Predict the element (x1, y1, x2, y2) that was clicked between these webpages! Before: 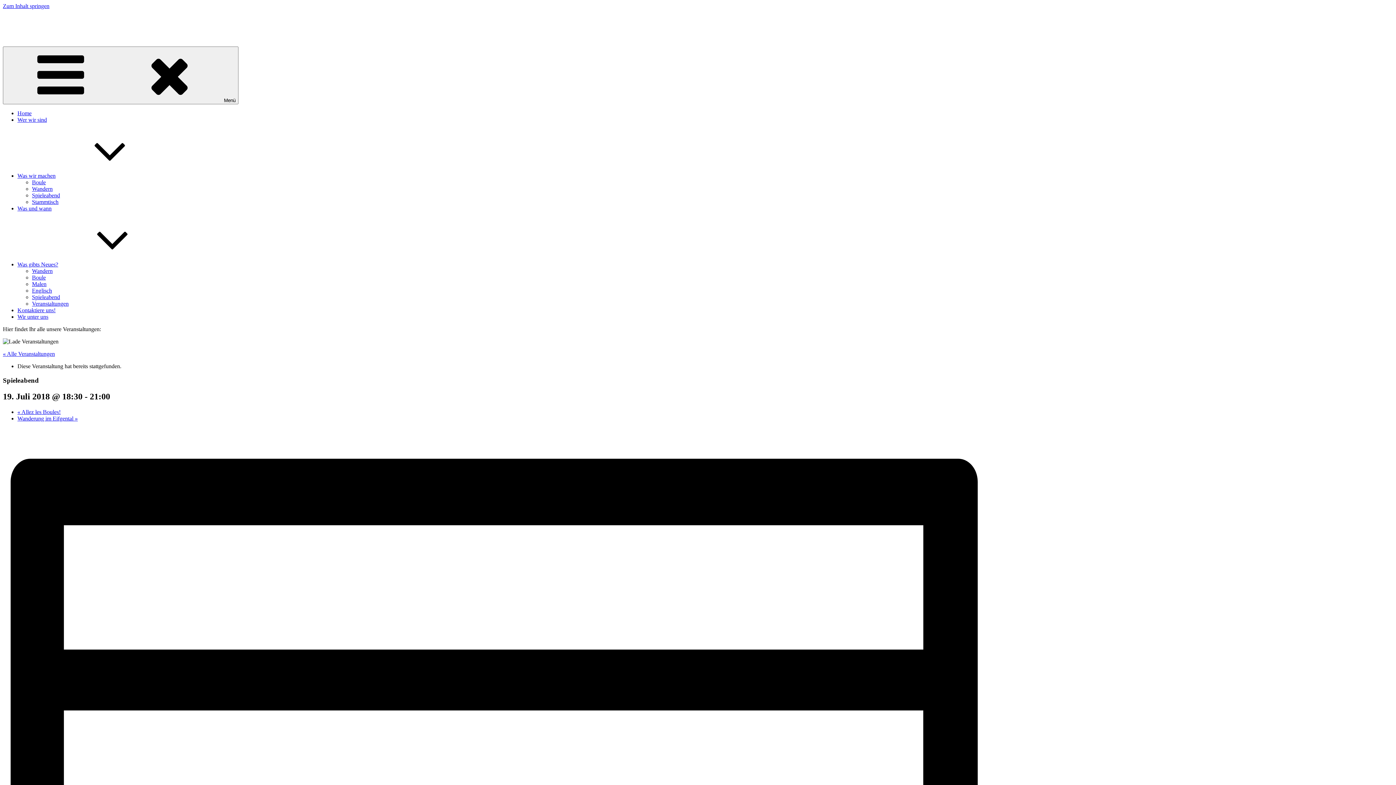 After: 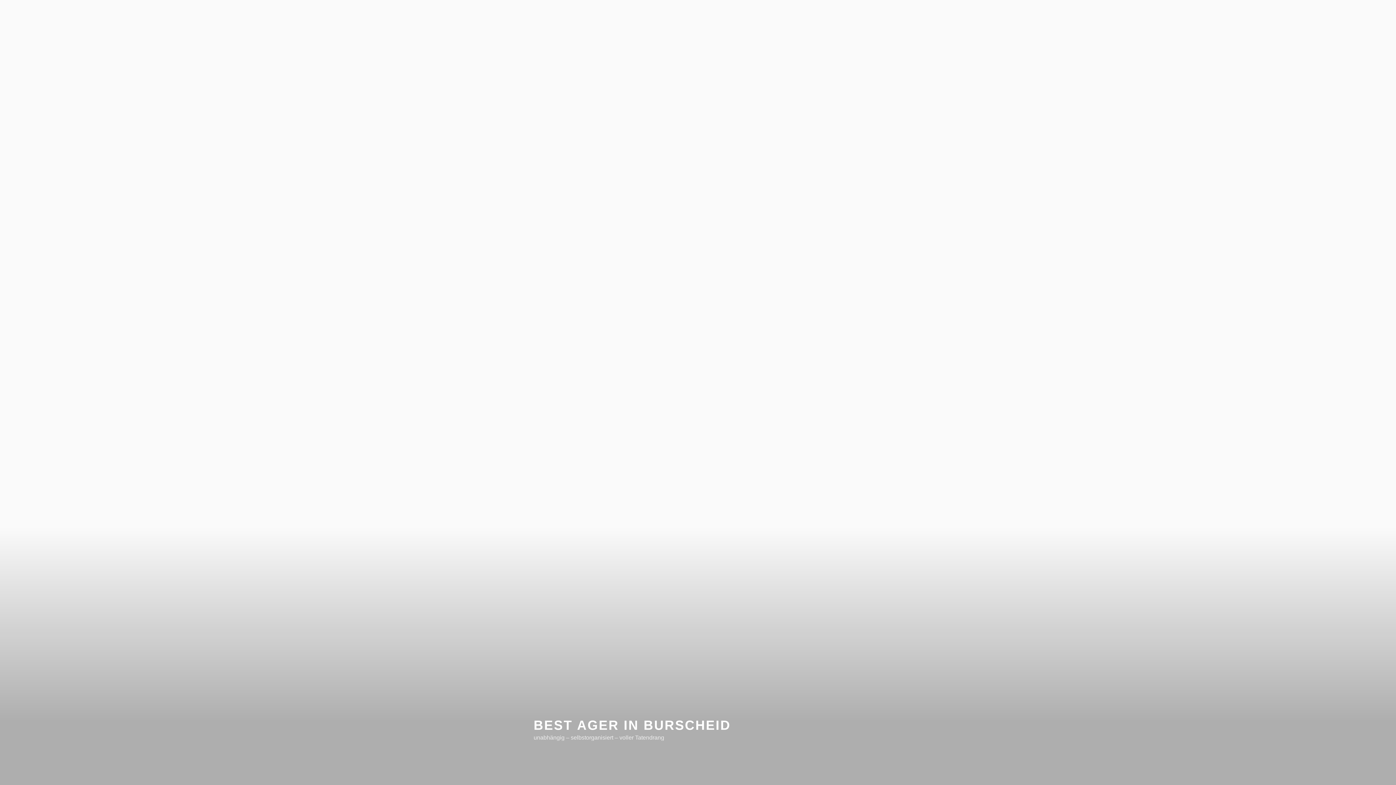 Action: bbox: (2, 21, 56, 28) label: Best Ager in Burscheid